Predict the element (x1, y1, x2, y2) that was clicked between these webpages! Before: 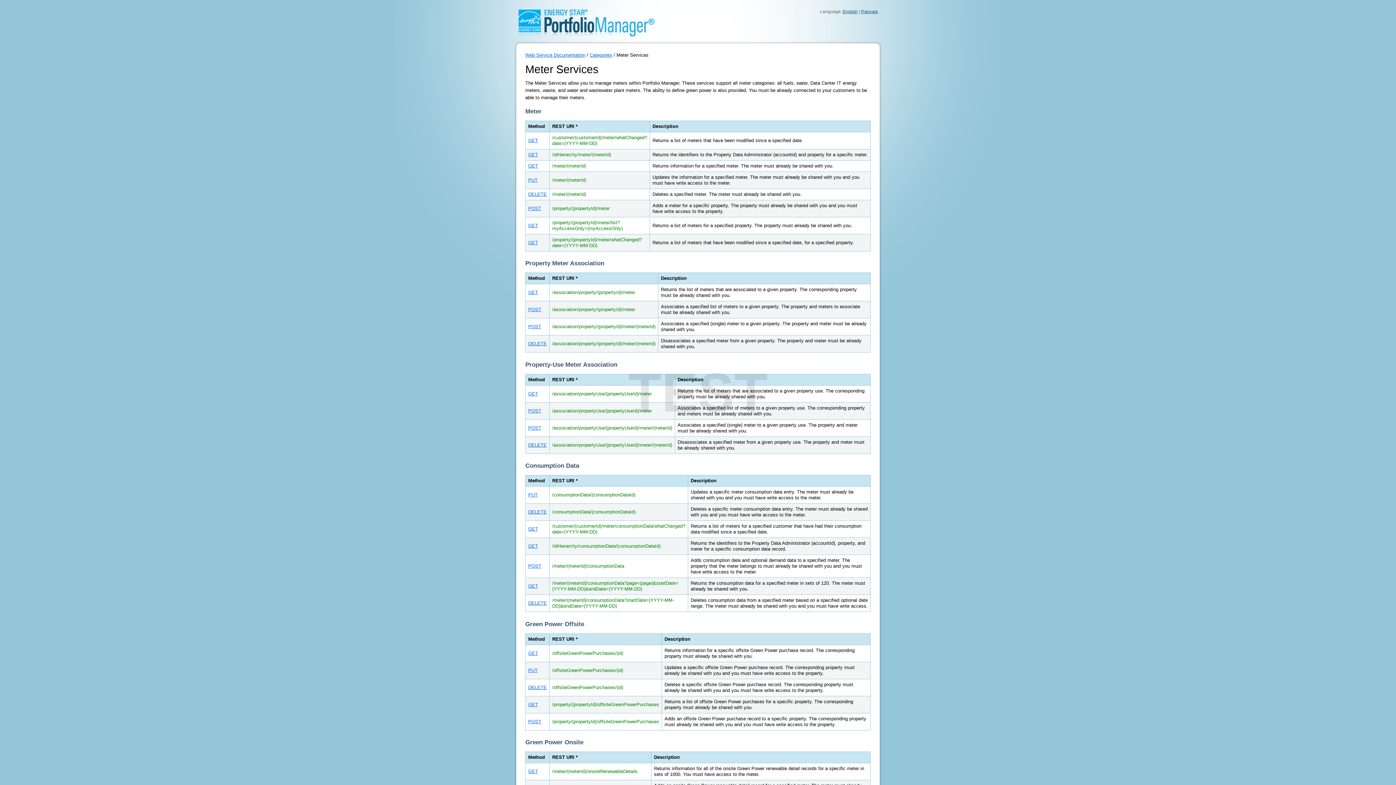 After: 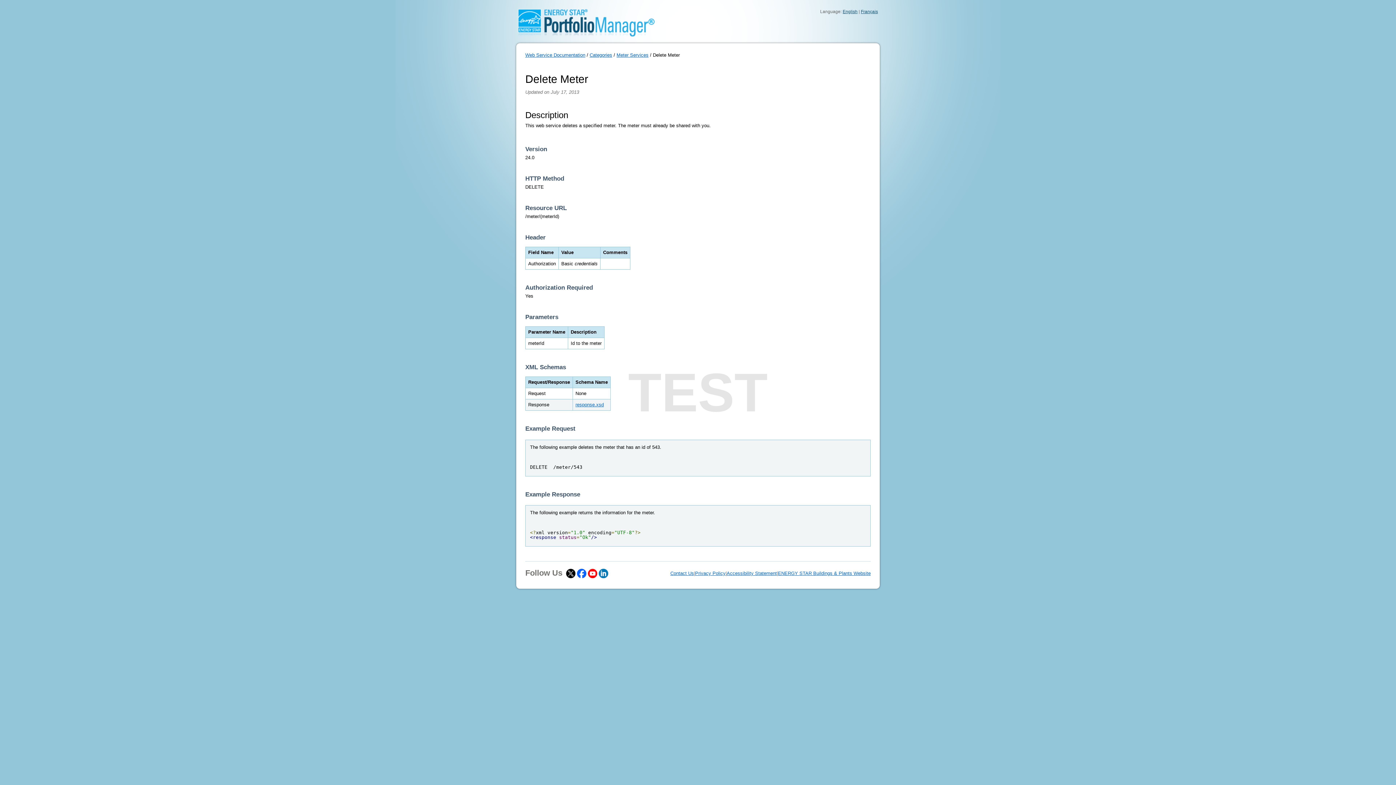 Action: label: DELETE bbox: (528, 191, 546, 197)